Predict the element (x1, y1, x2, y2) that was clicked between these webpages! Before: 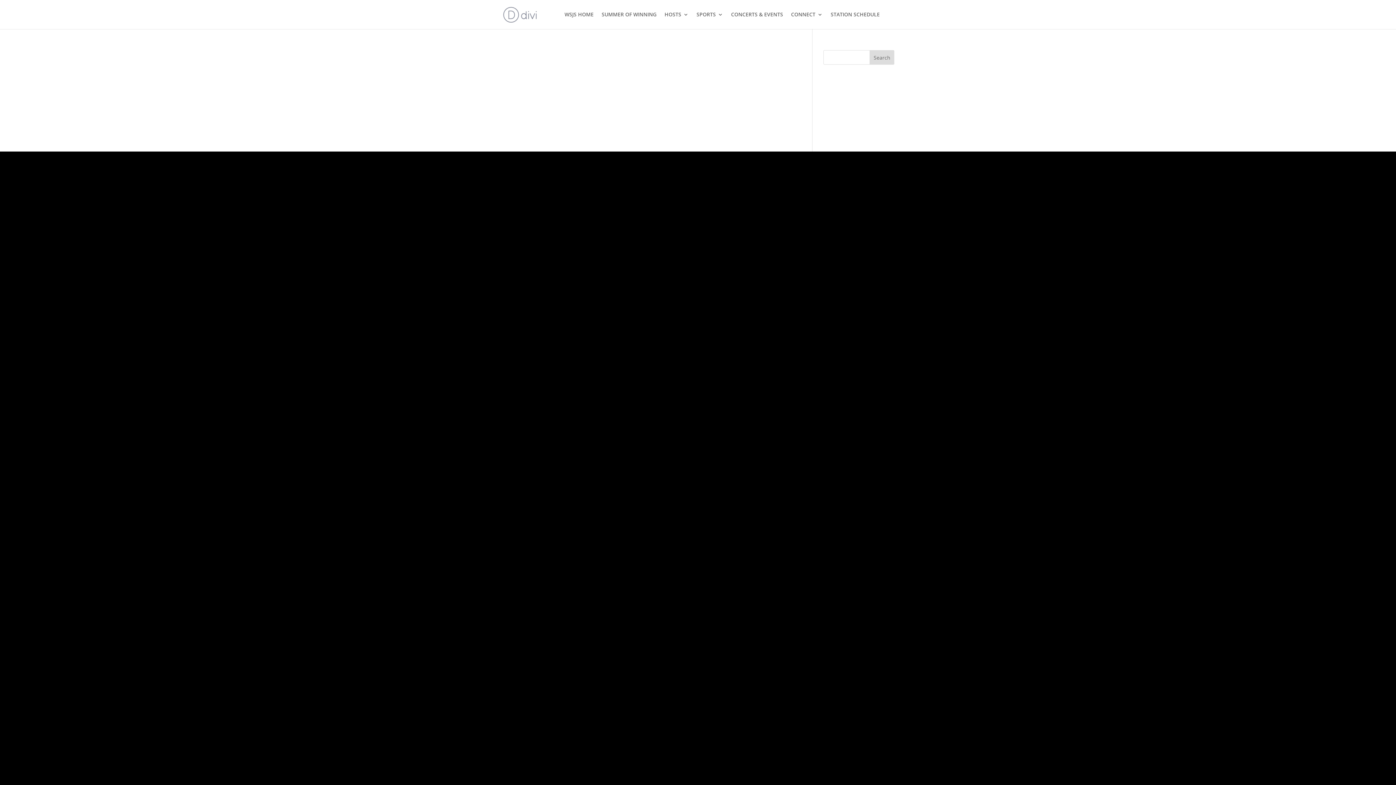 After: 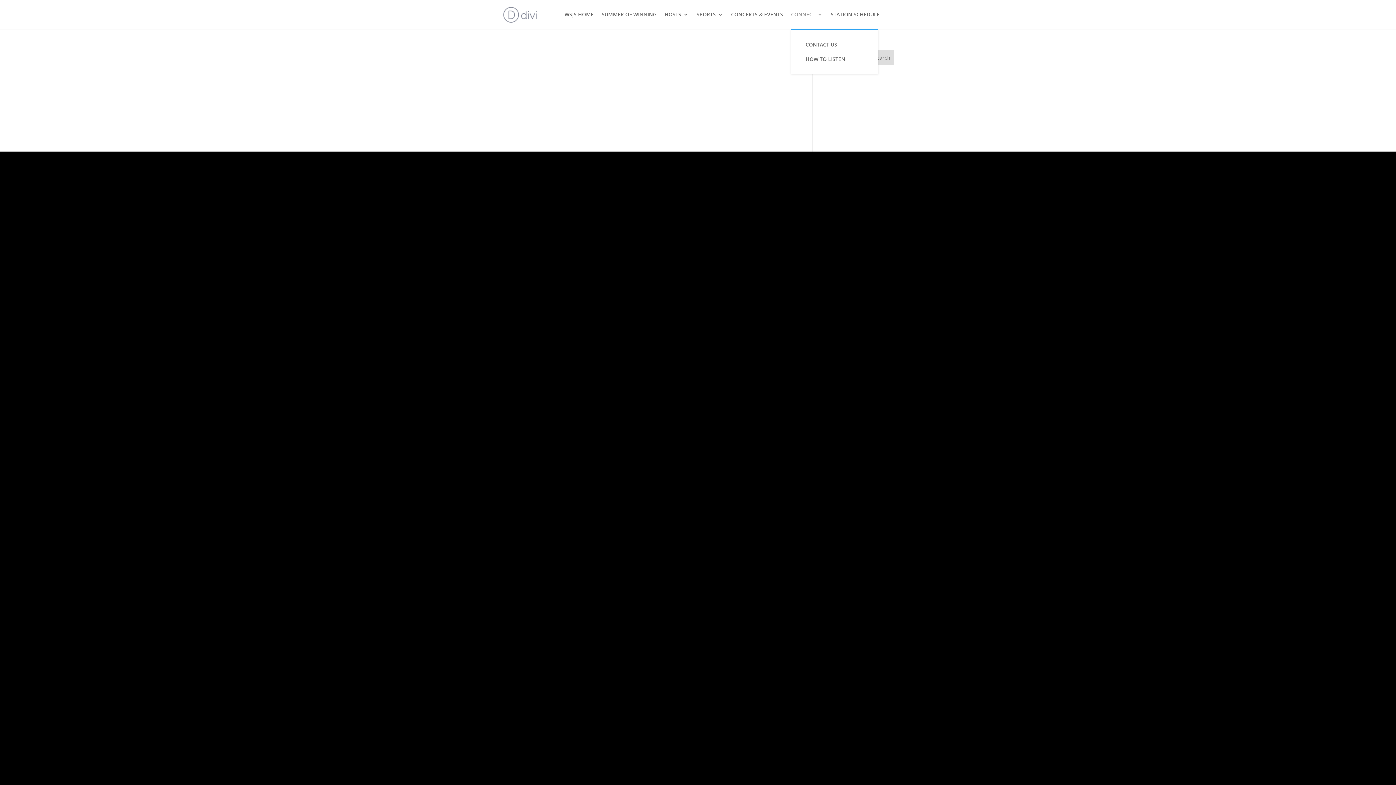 Action: bbox: (791, 12, 822, 29) label: CONNECT